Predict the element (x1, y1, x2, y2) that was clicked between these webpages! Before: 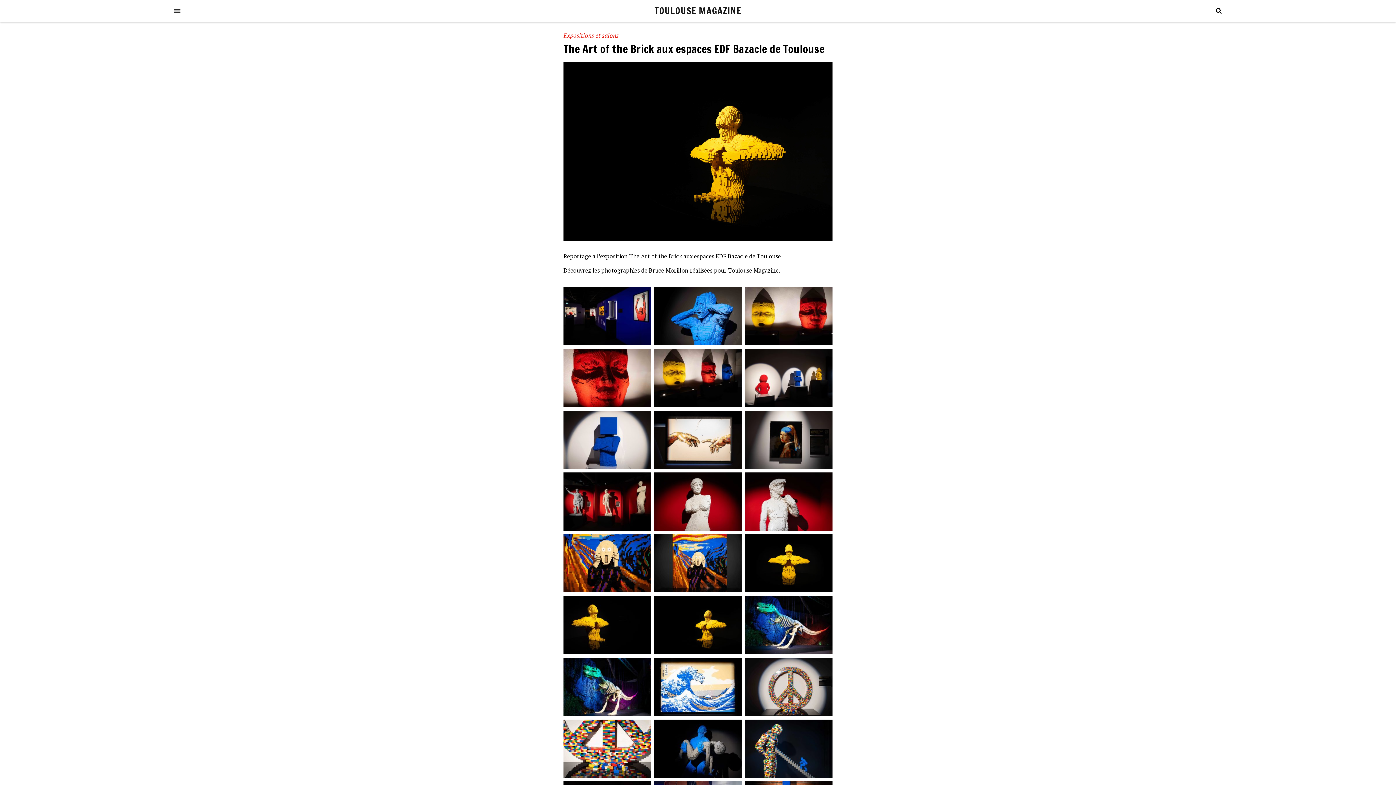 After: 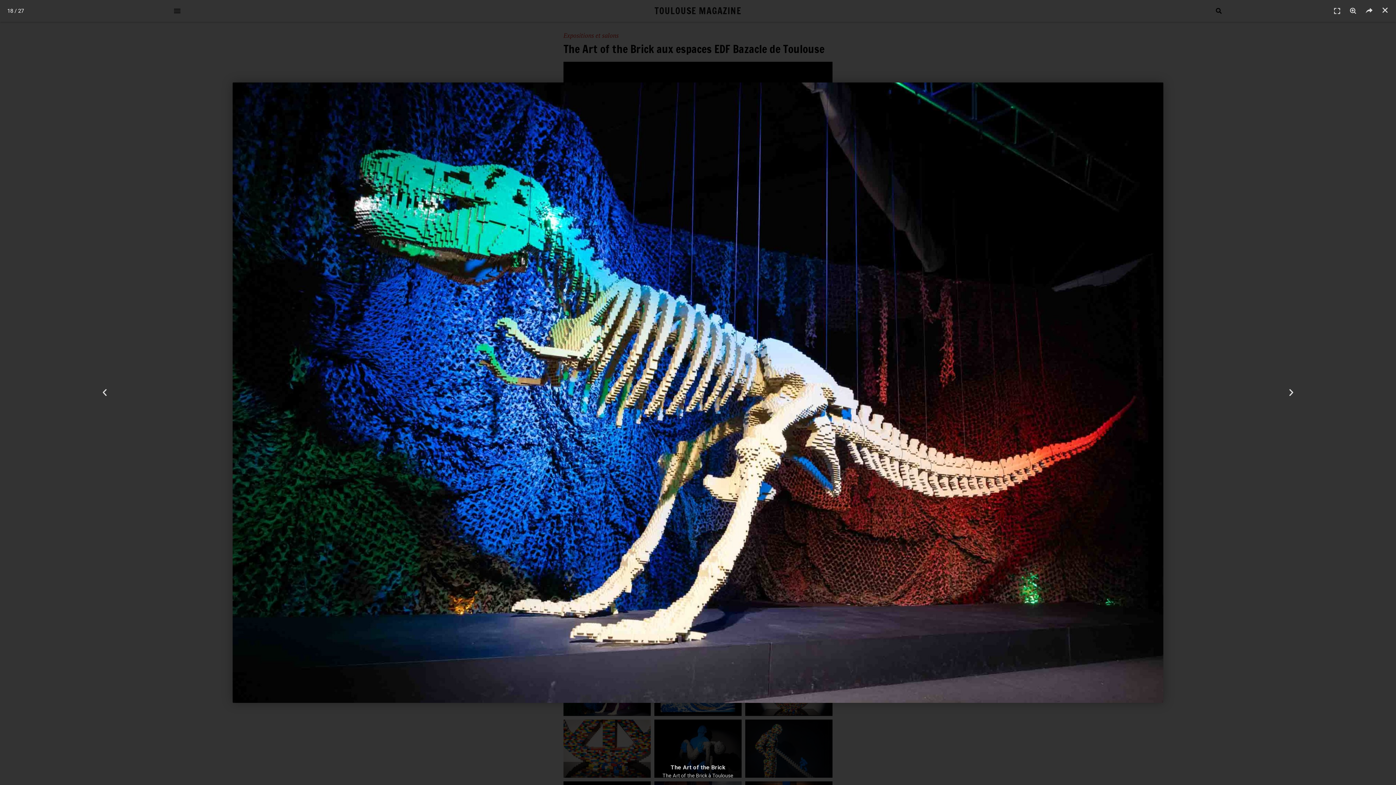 Action: bbox: (745, 596, 832, 654)